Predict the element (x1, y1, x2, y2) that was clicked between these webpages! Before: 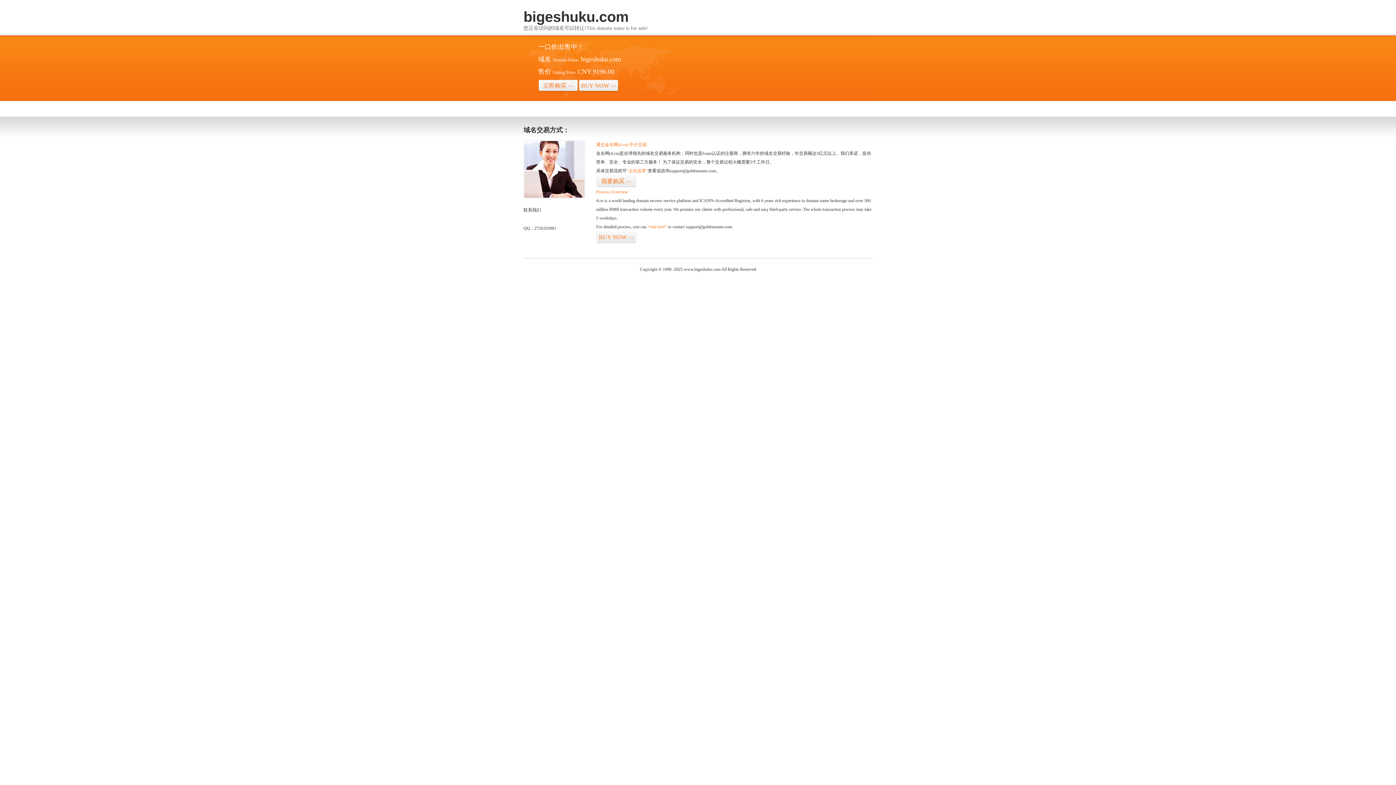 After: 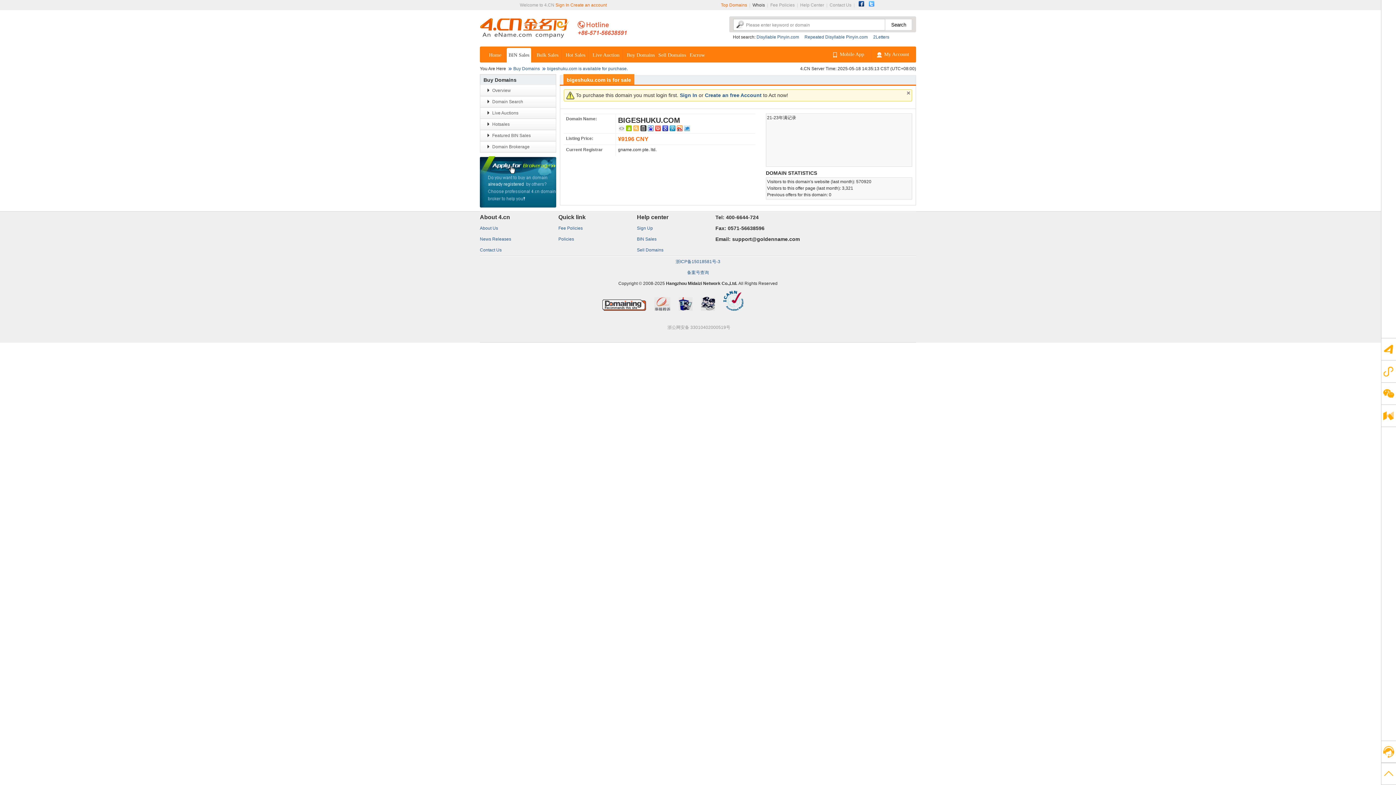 Action: bbox: (647, 224, 666, 229) label: “visit here”